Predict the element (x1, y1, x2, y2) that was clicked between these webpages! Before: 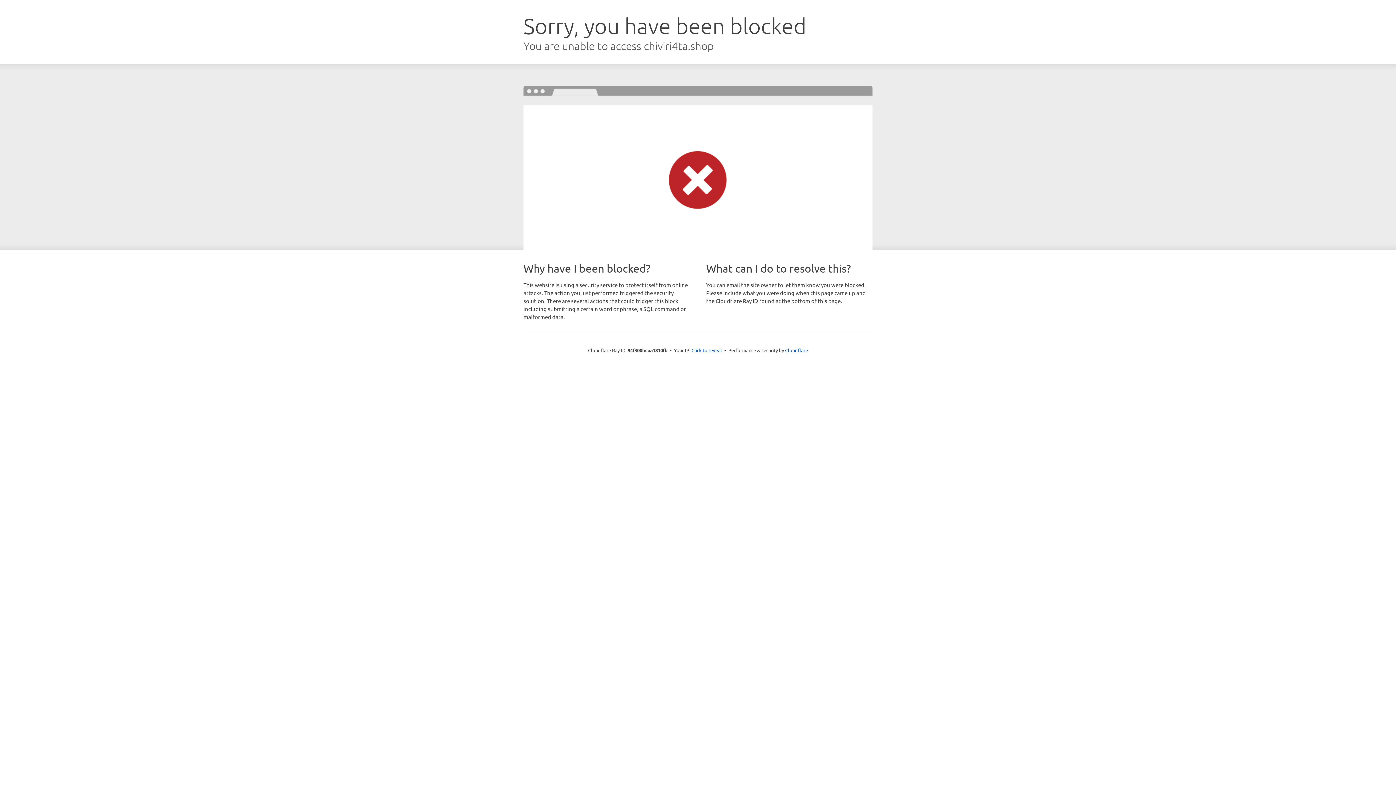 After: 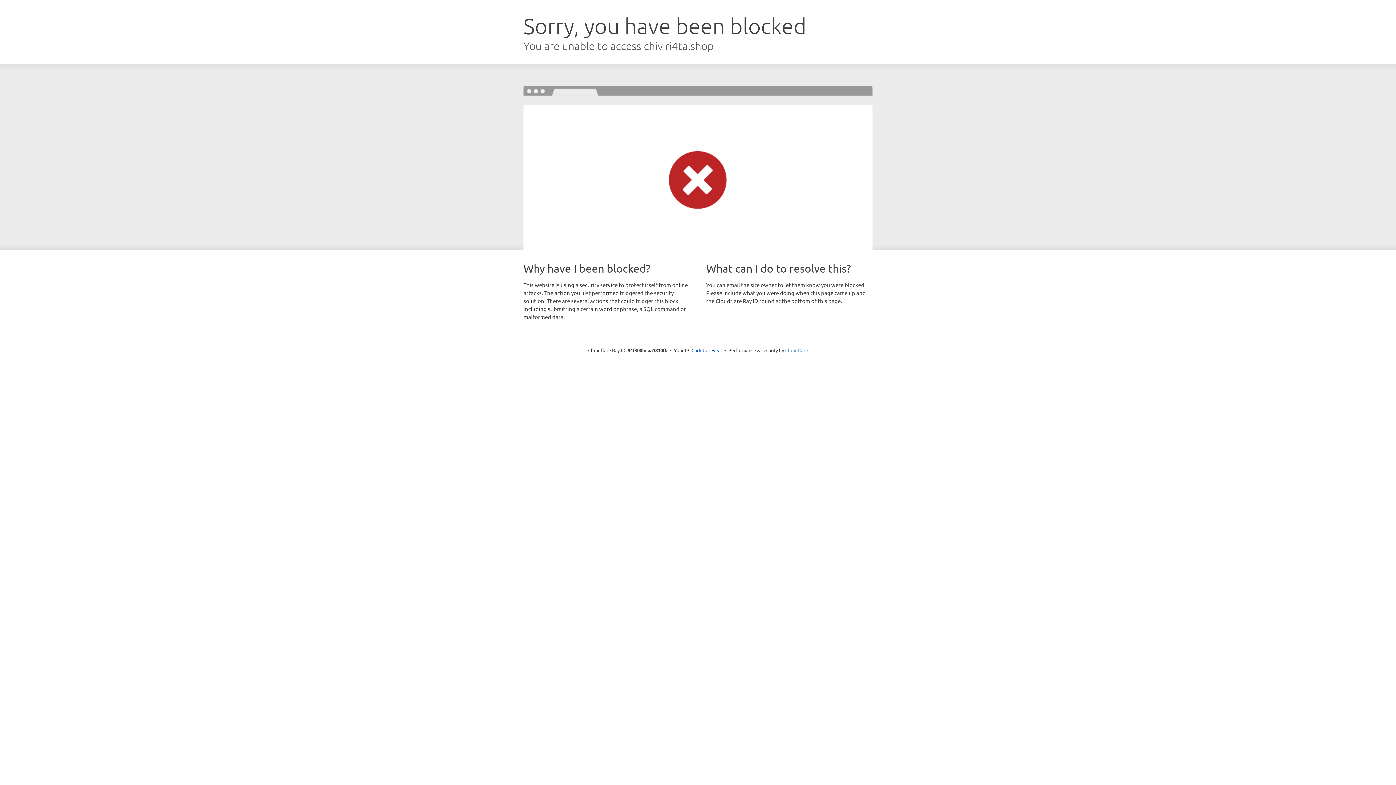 Action: bbox: (785, 347, 808, 353) label: Cloudflare